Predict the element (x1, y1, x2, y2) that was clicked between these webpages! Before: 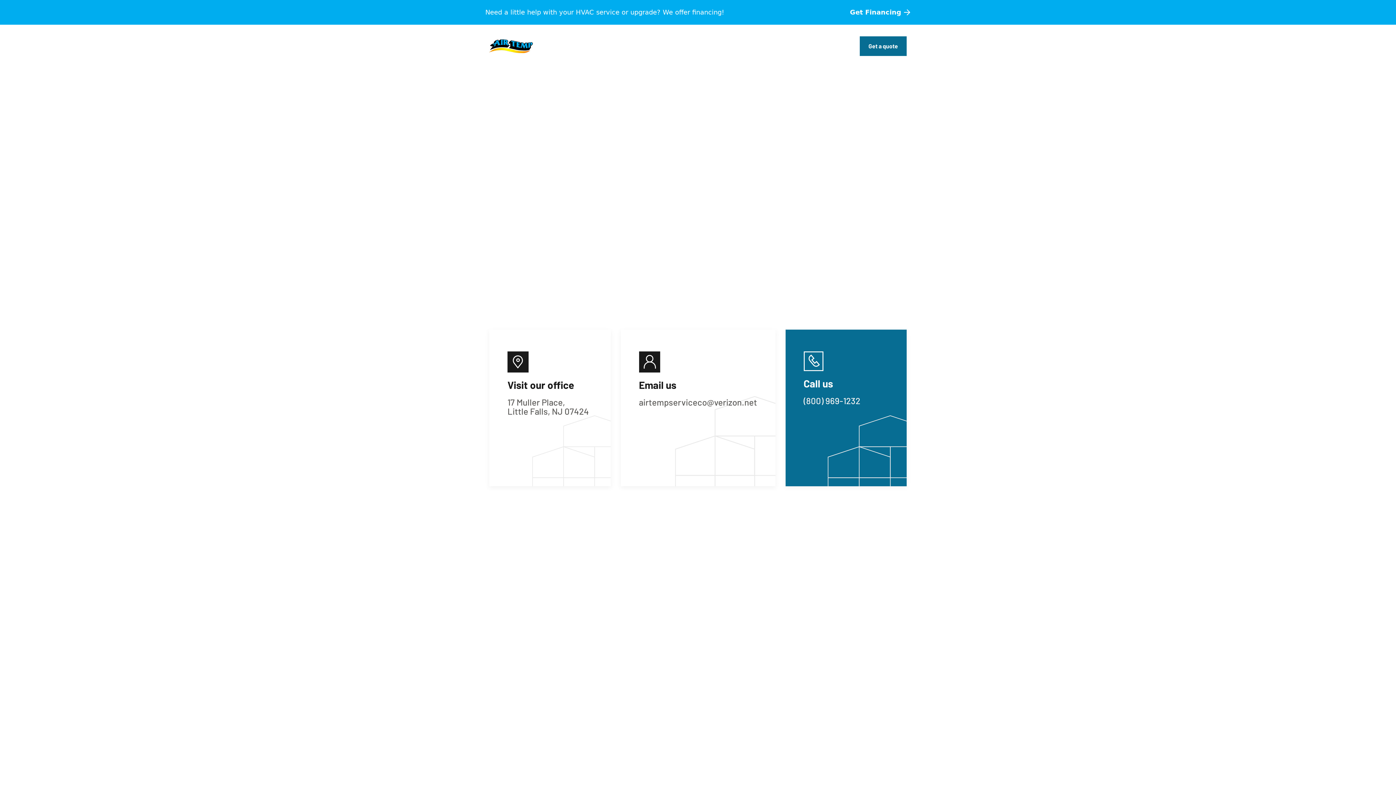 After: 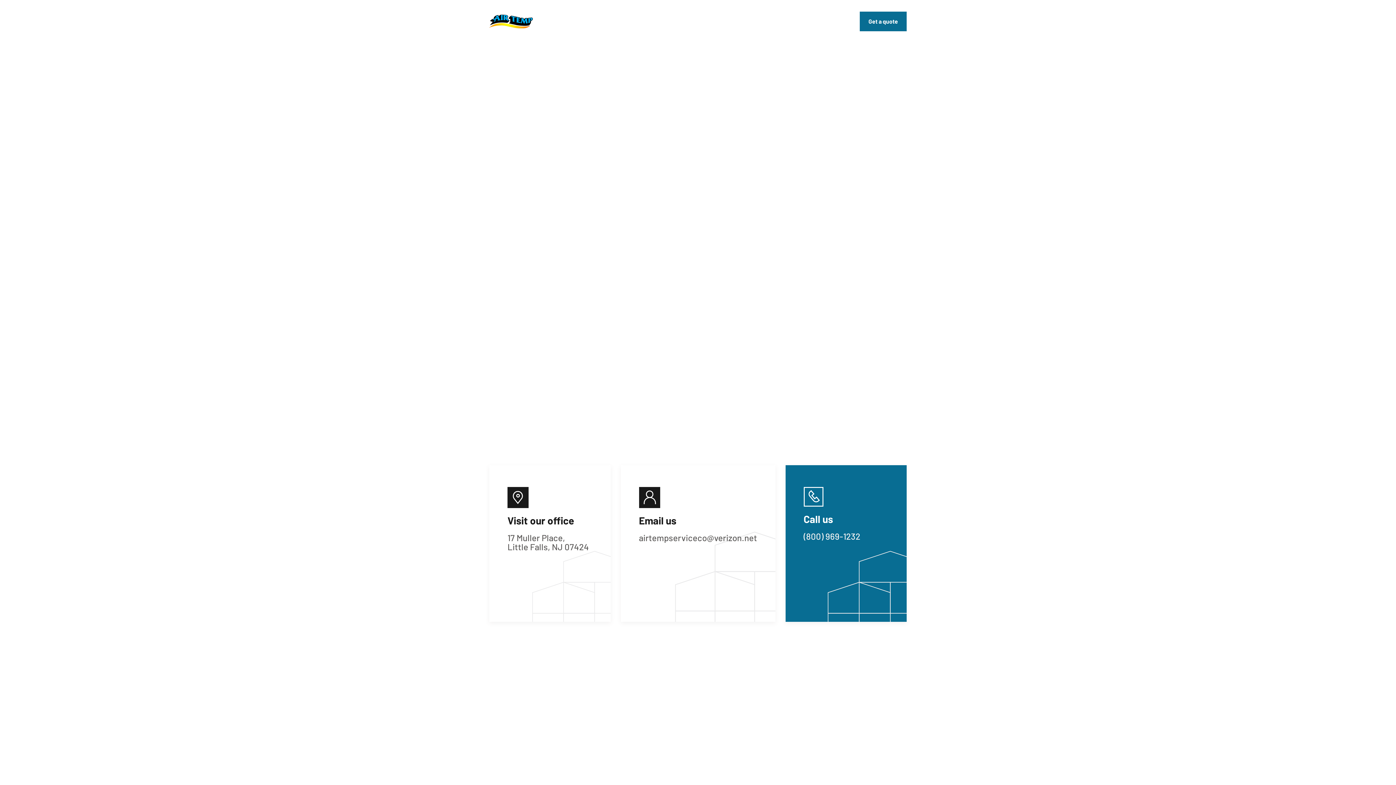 Action: bbox: (589, 271, 702, 298) label: Schedule Your Free Estimate